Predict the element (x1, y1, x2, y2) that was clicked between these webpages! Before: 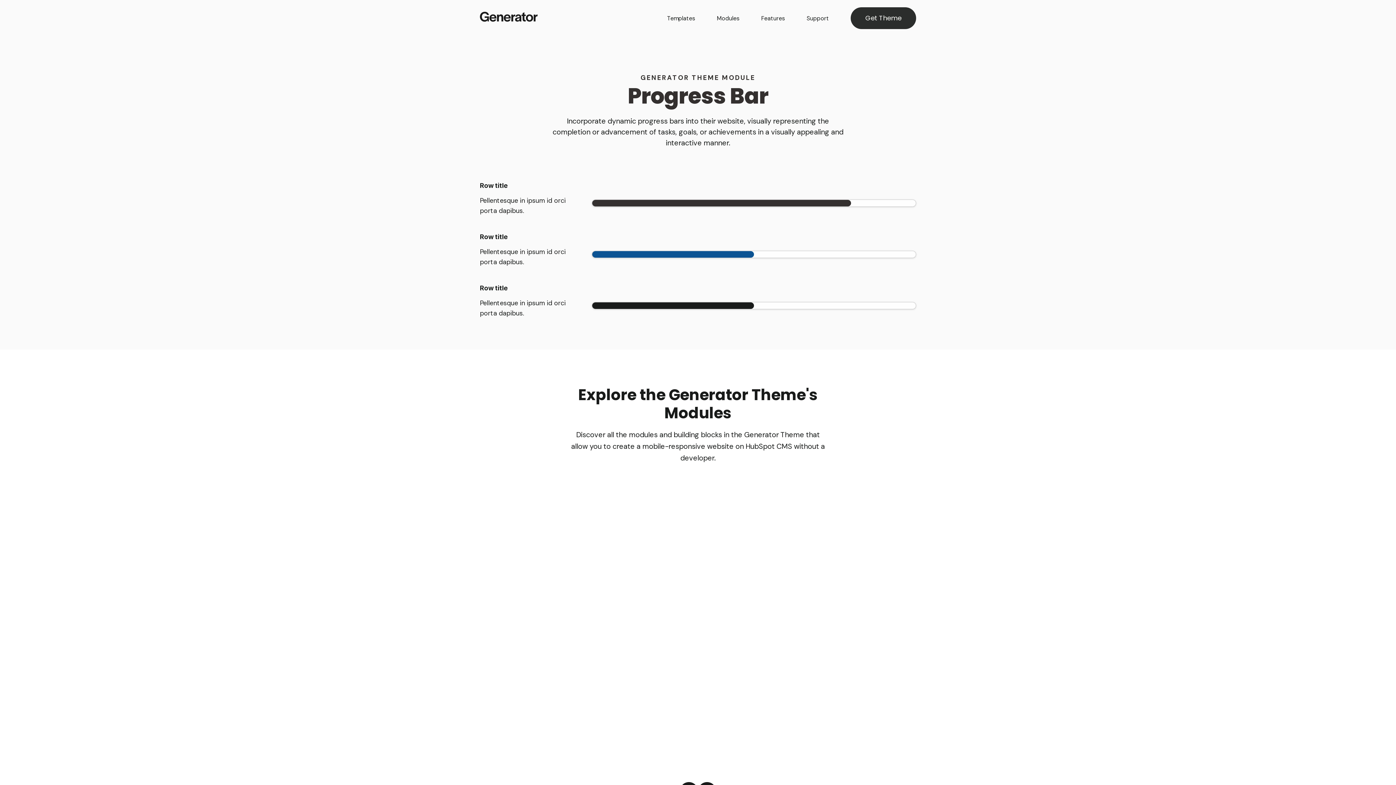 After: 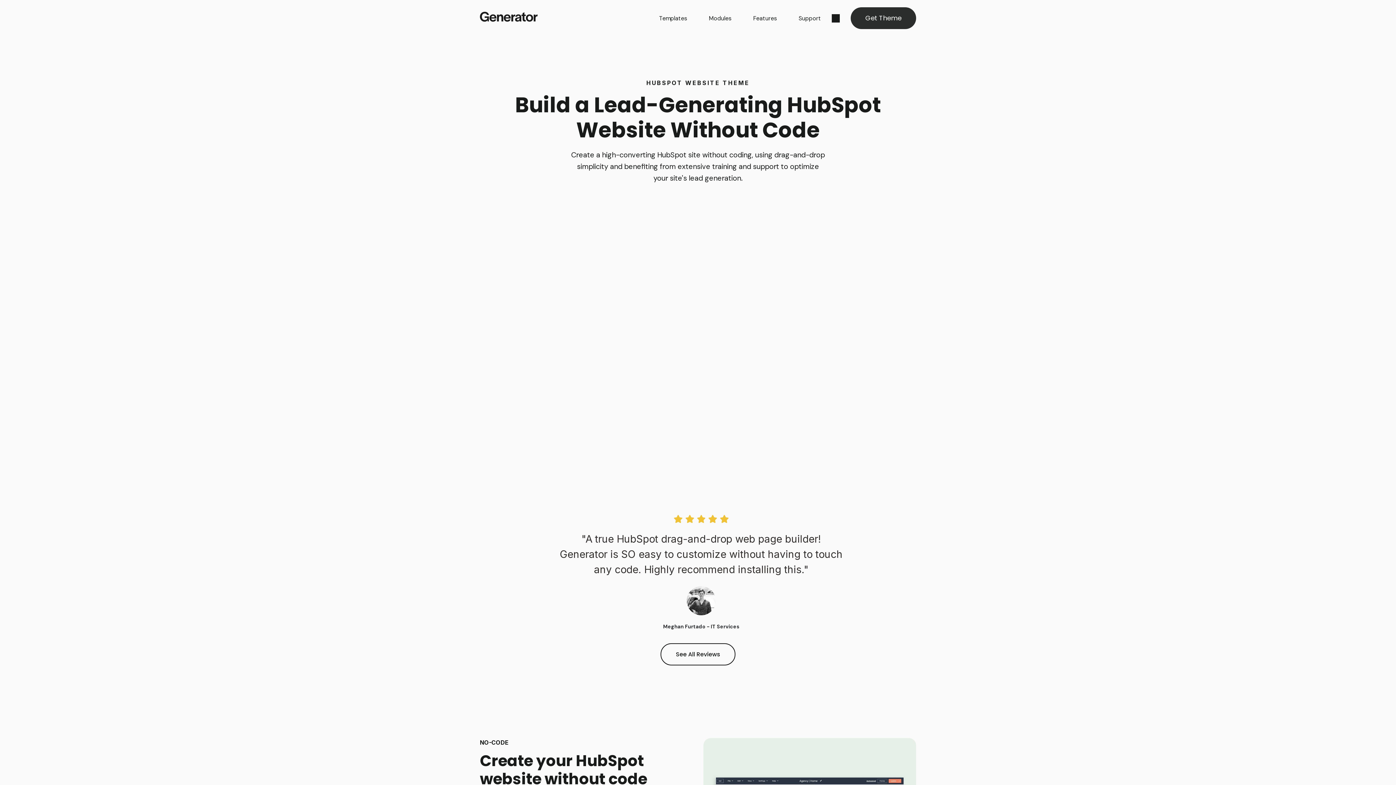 Action: bbox: (480, 15, 538, 23)